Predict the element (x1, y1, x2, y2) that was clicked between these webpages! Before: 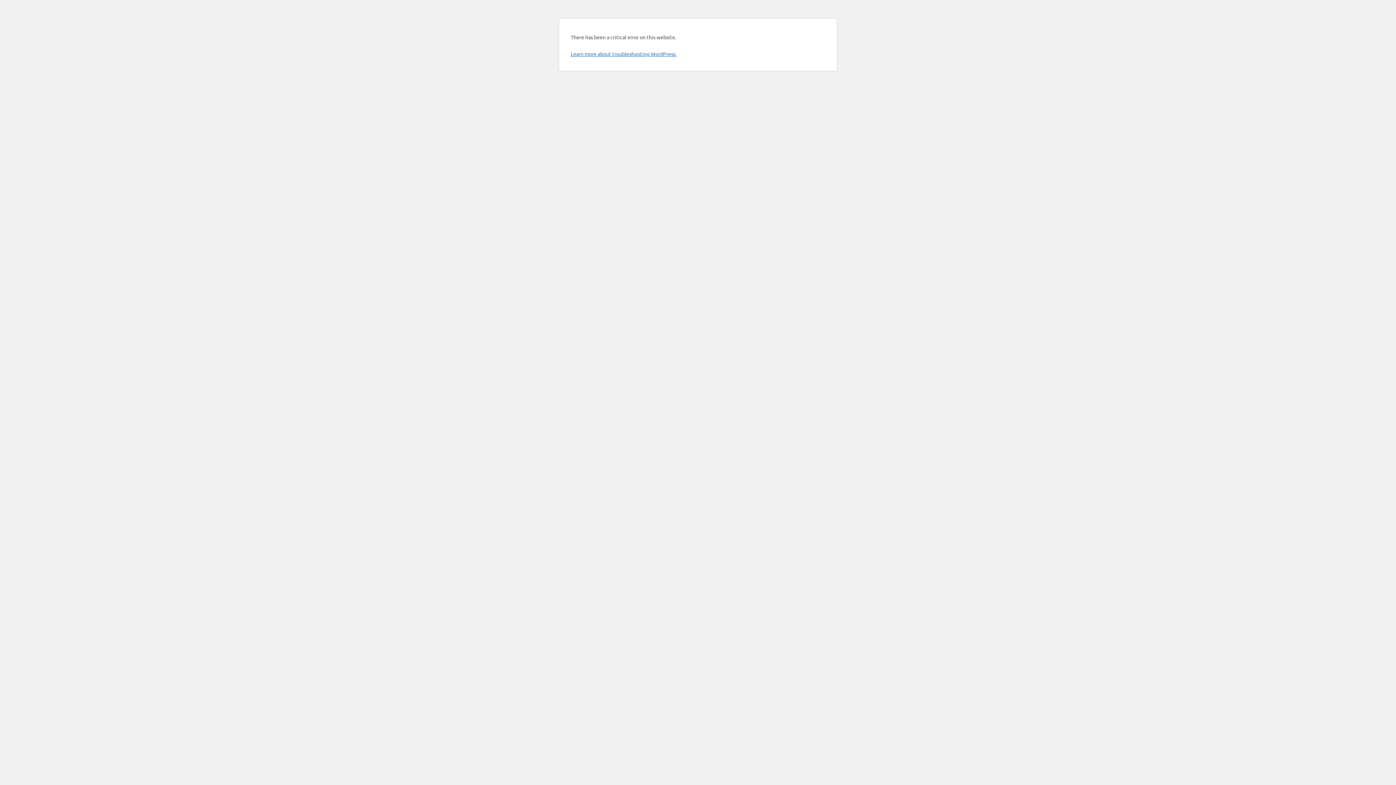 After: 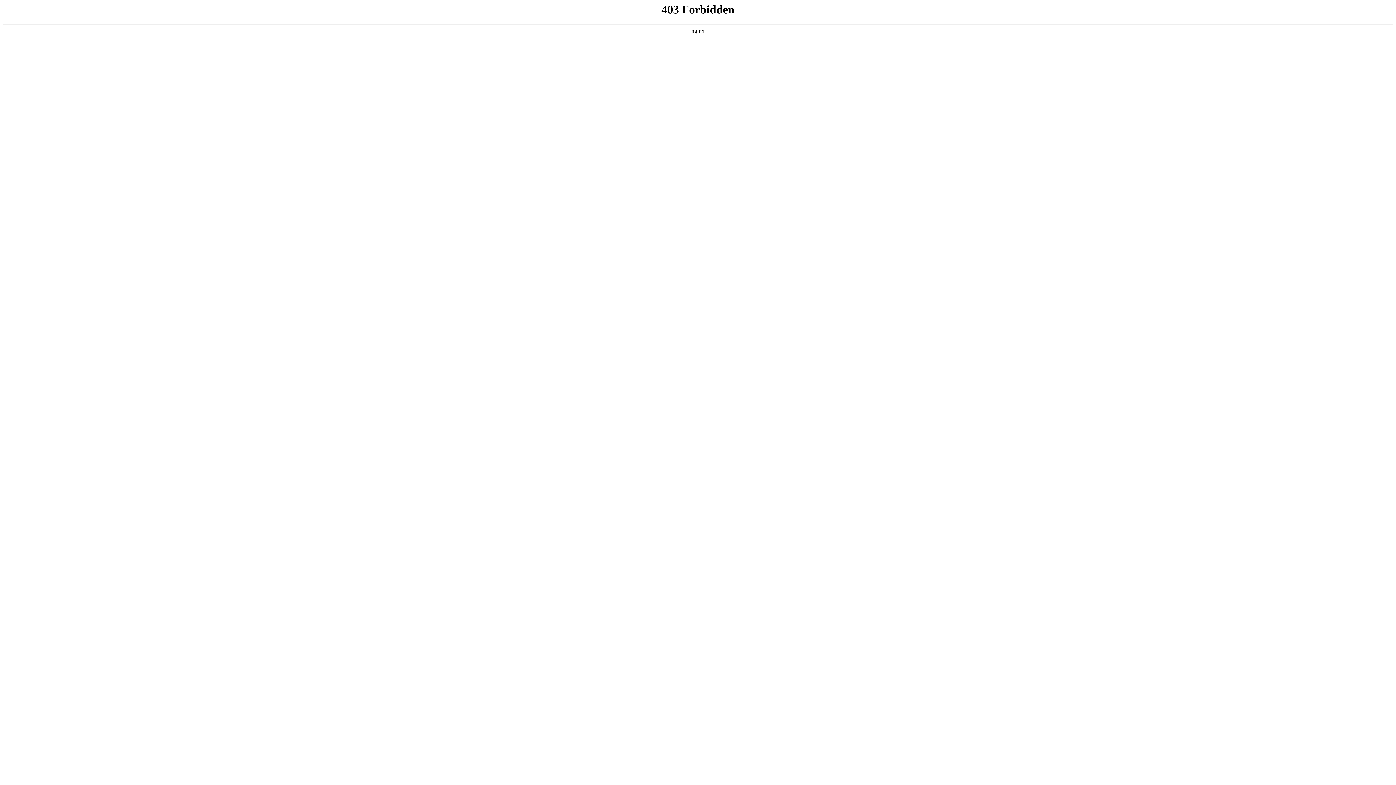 Action: bbox: (570, 50, 676, 57) label: Learn more about troubleshooting WordPress.